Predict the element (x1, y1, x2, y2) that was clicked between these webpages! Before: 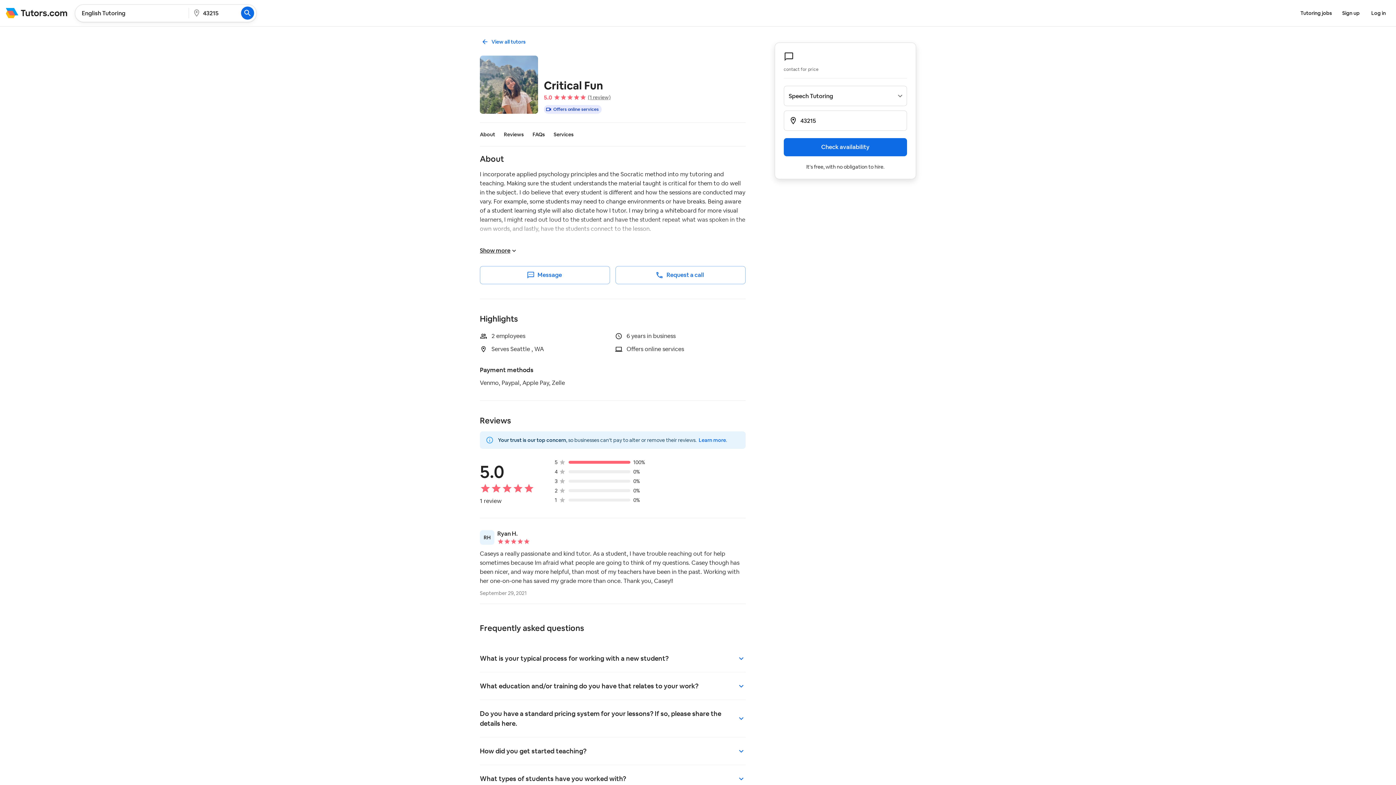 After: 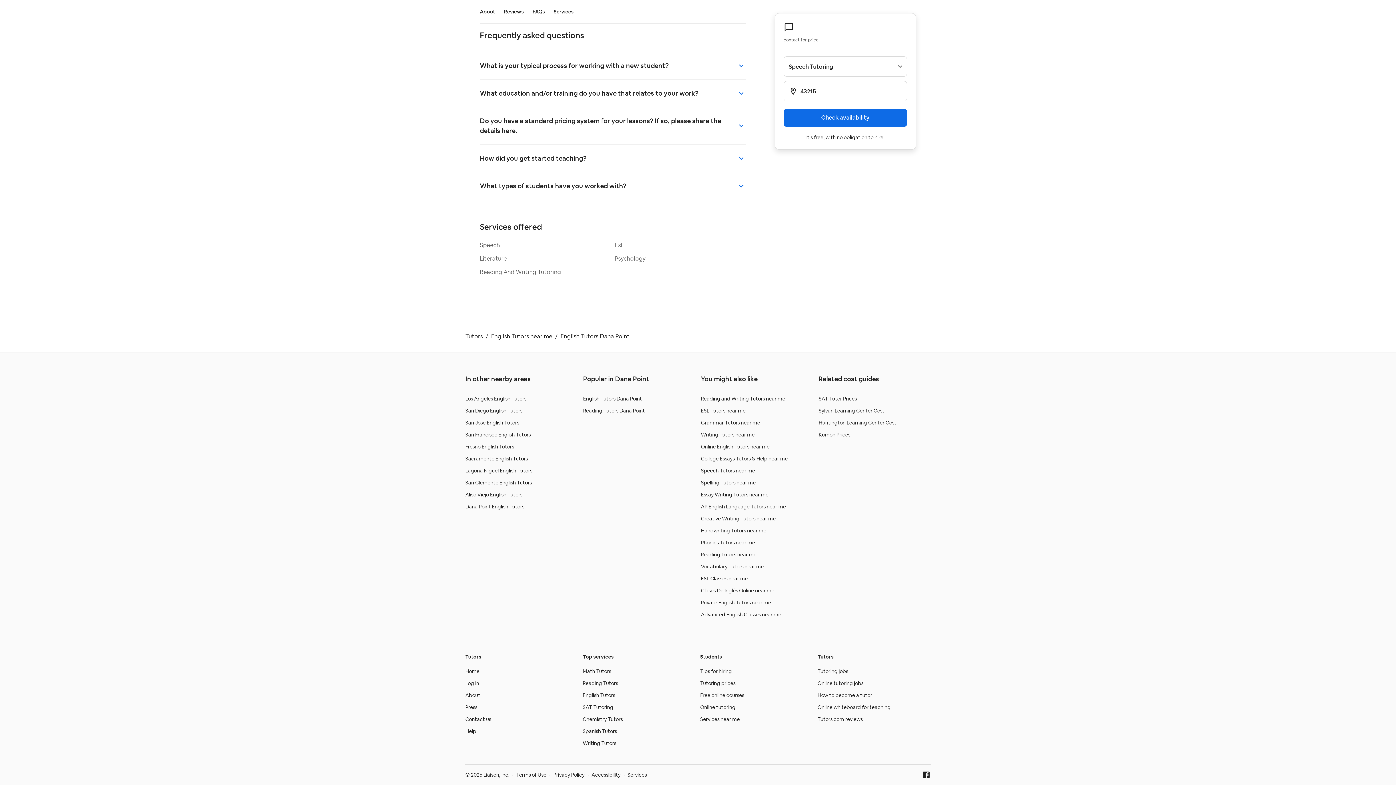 Action: bbox: (532, 131, 553, 137) label: FAQs